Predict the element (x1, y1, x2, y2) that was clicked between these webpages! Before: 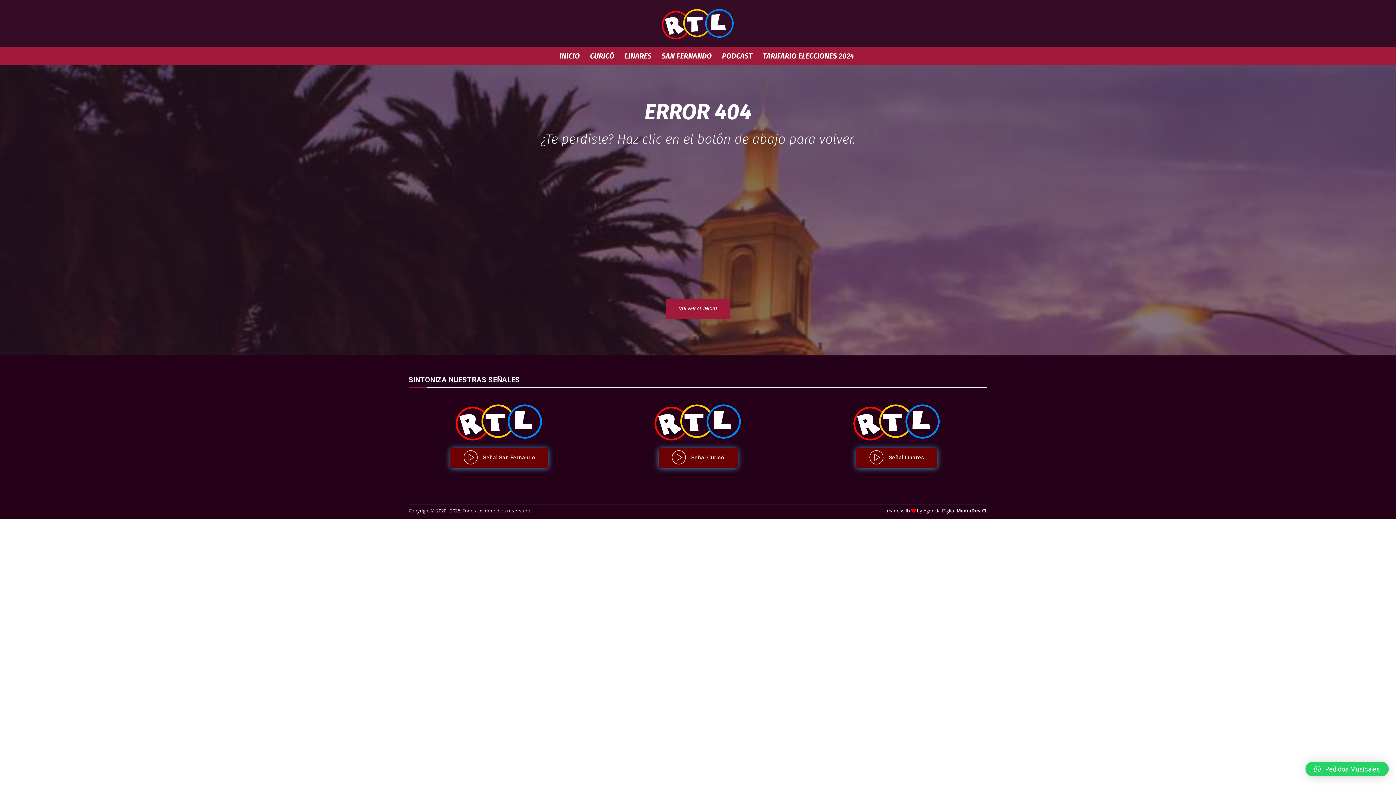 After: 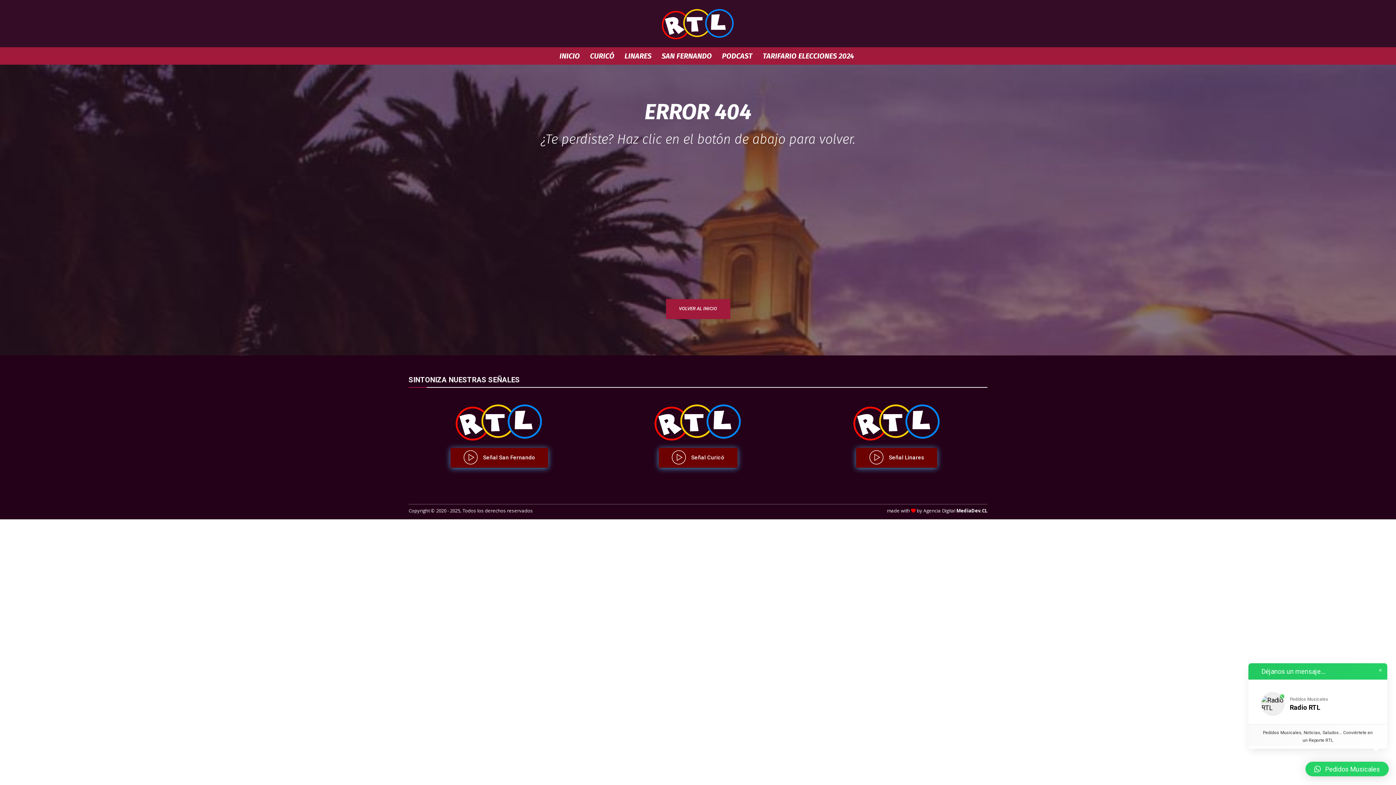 Action: bbox: (1305, 762, 1389, 776) label: Pedidos Musicales